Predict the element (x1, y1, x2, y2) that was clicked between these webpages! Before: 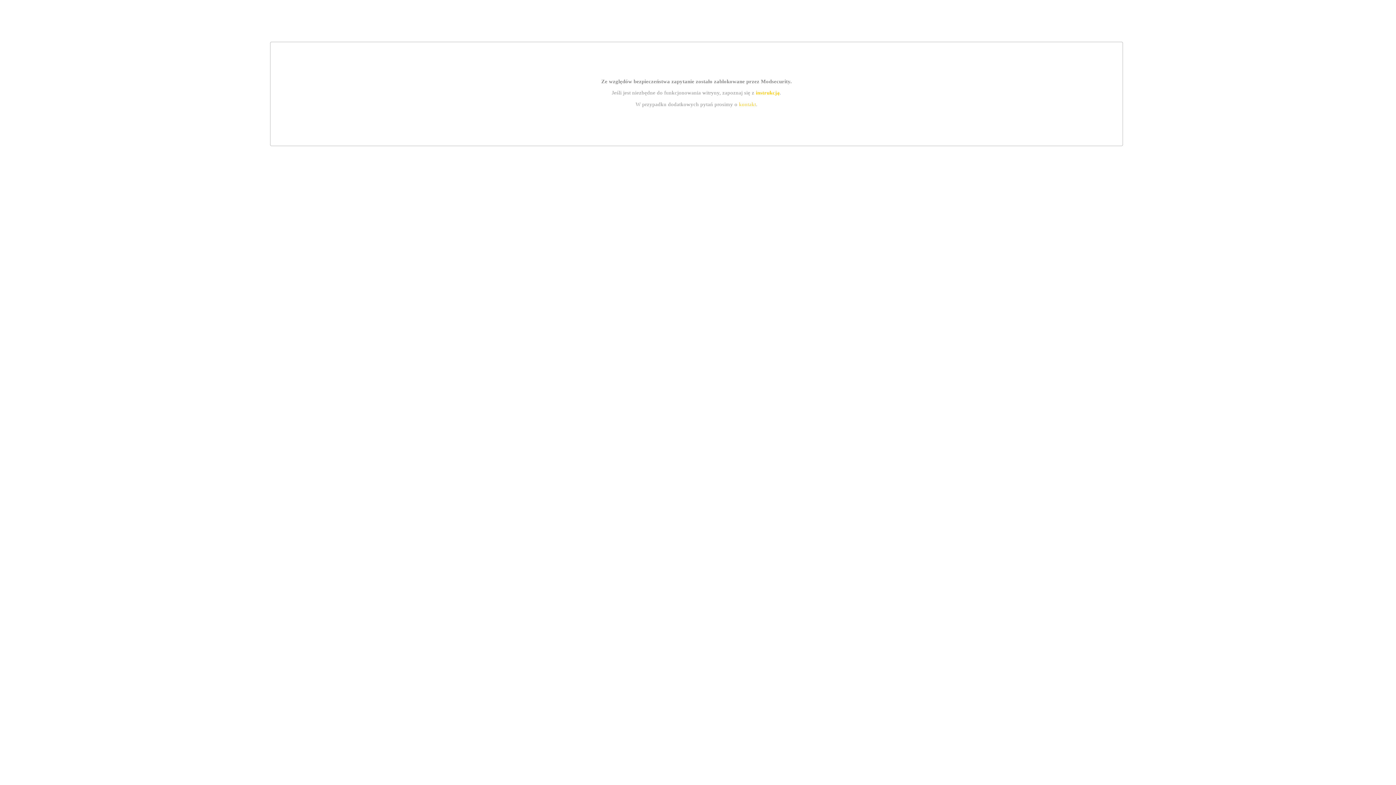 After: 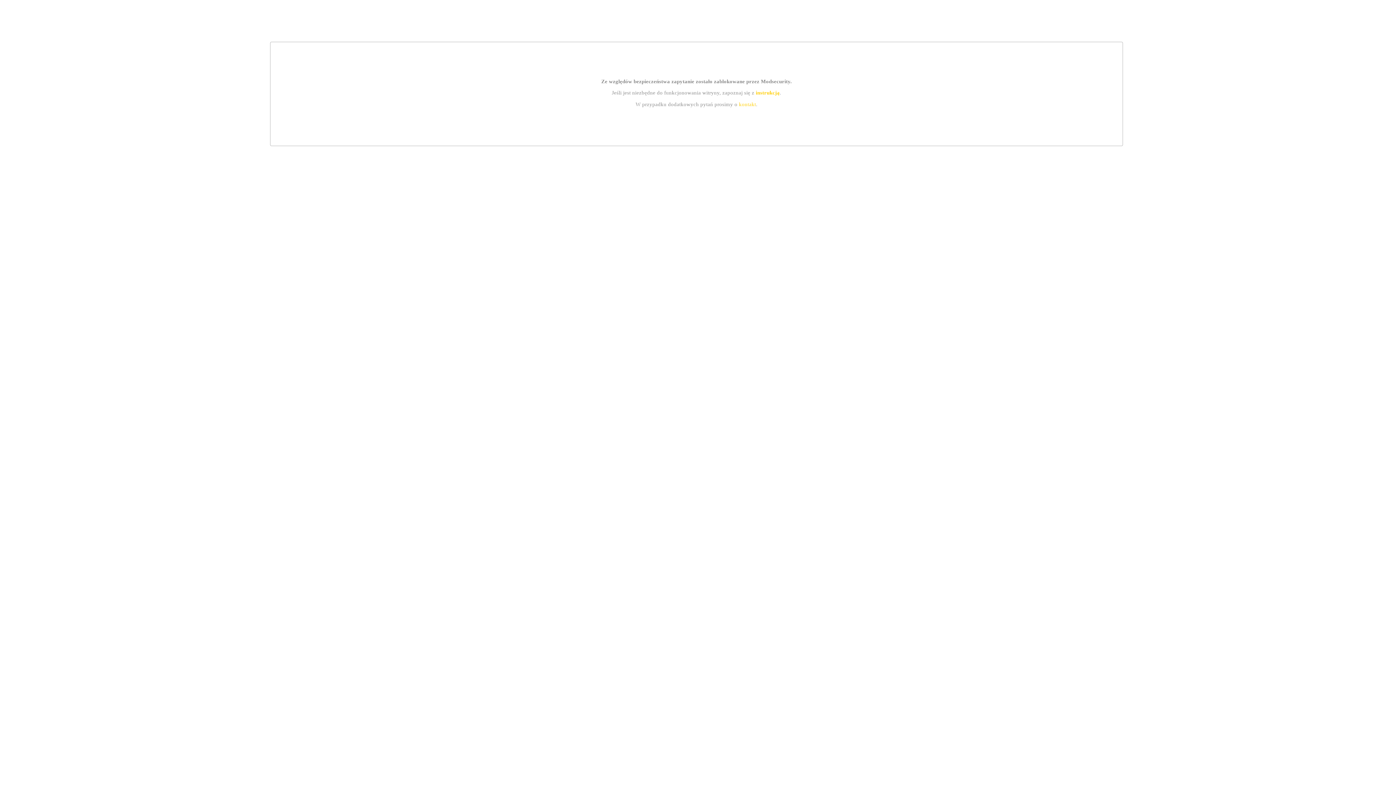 Action: label: kontakt bbox: (739, 101, 756, 107)